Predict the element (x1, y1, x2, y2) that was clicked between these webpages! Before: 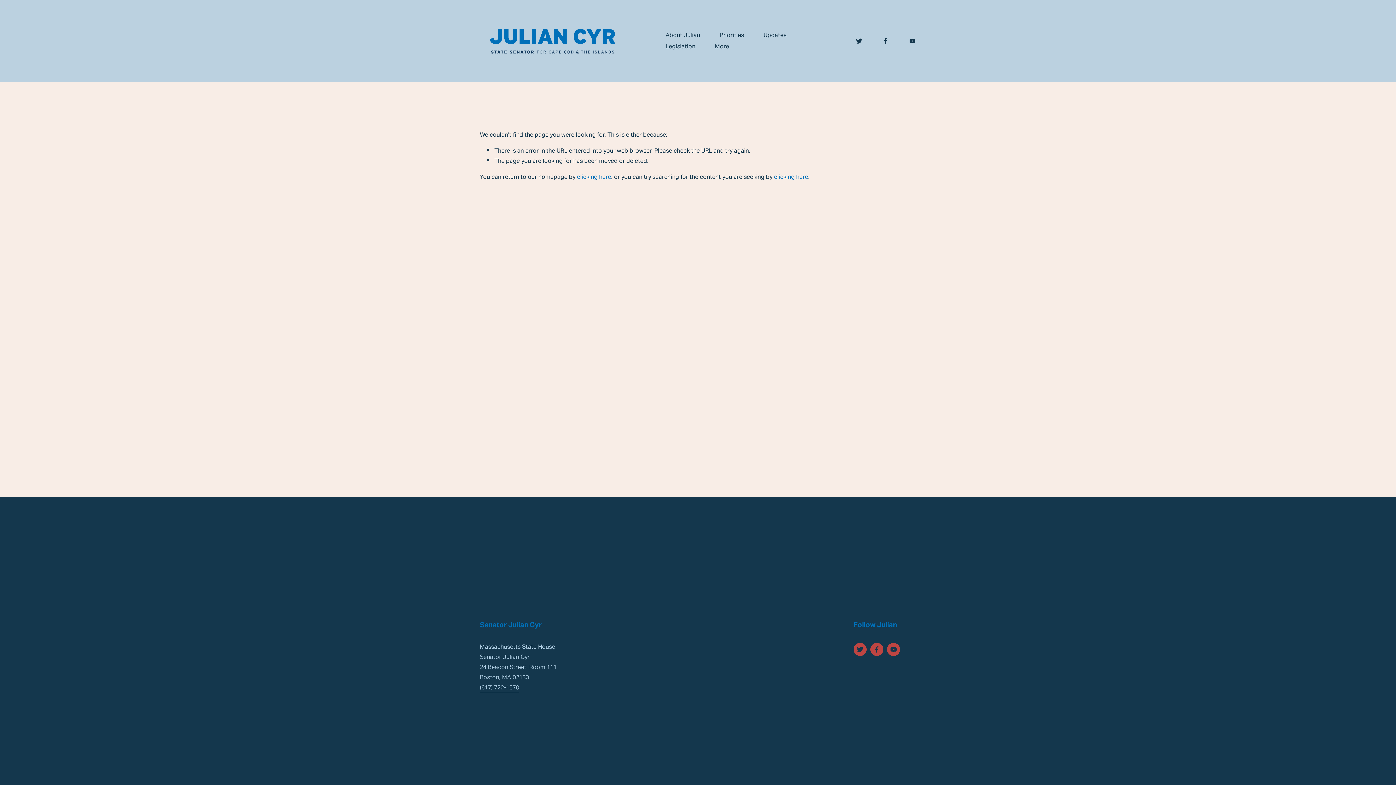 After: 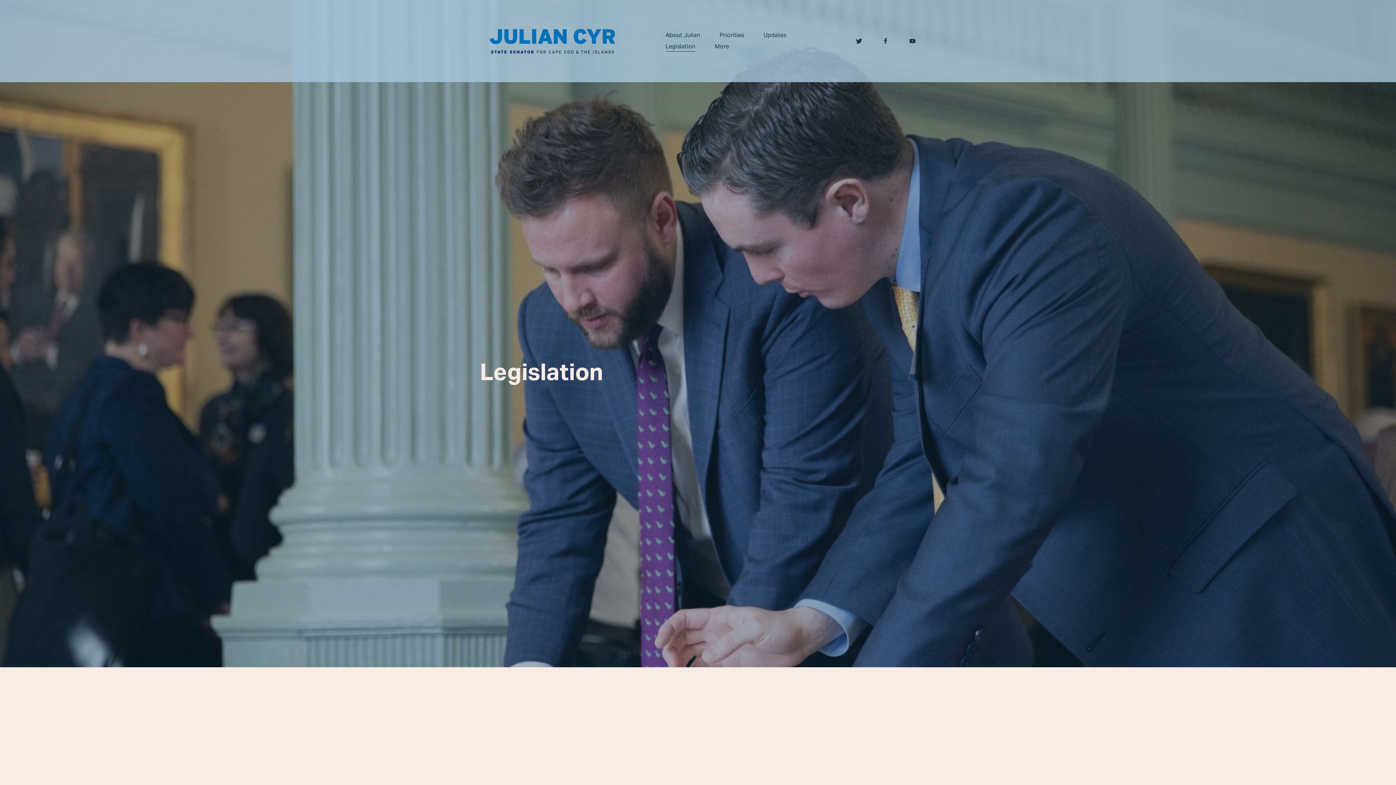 Action: bbox: (665, 41, 695, 52) label: Legislation